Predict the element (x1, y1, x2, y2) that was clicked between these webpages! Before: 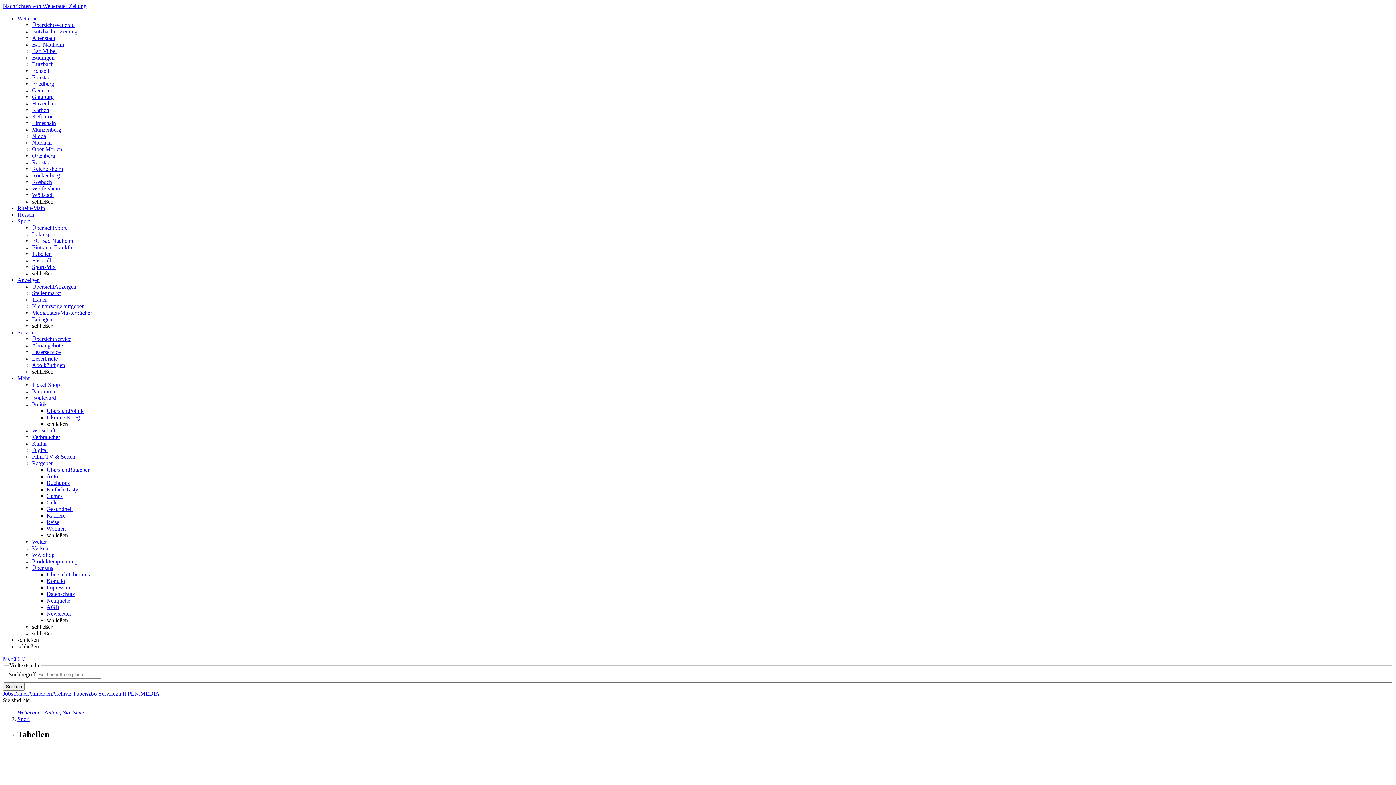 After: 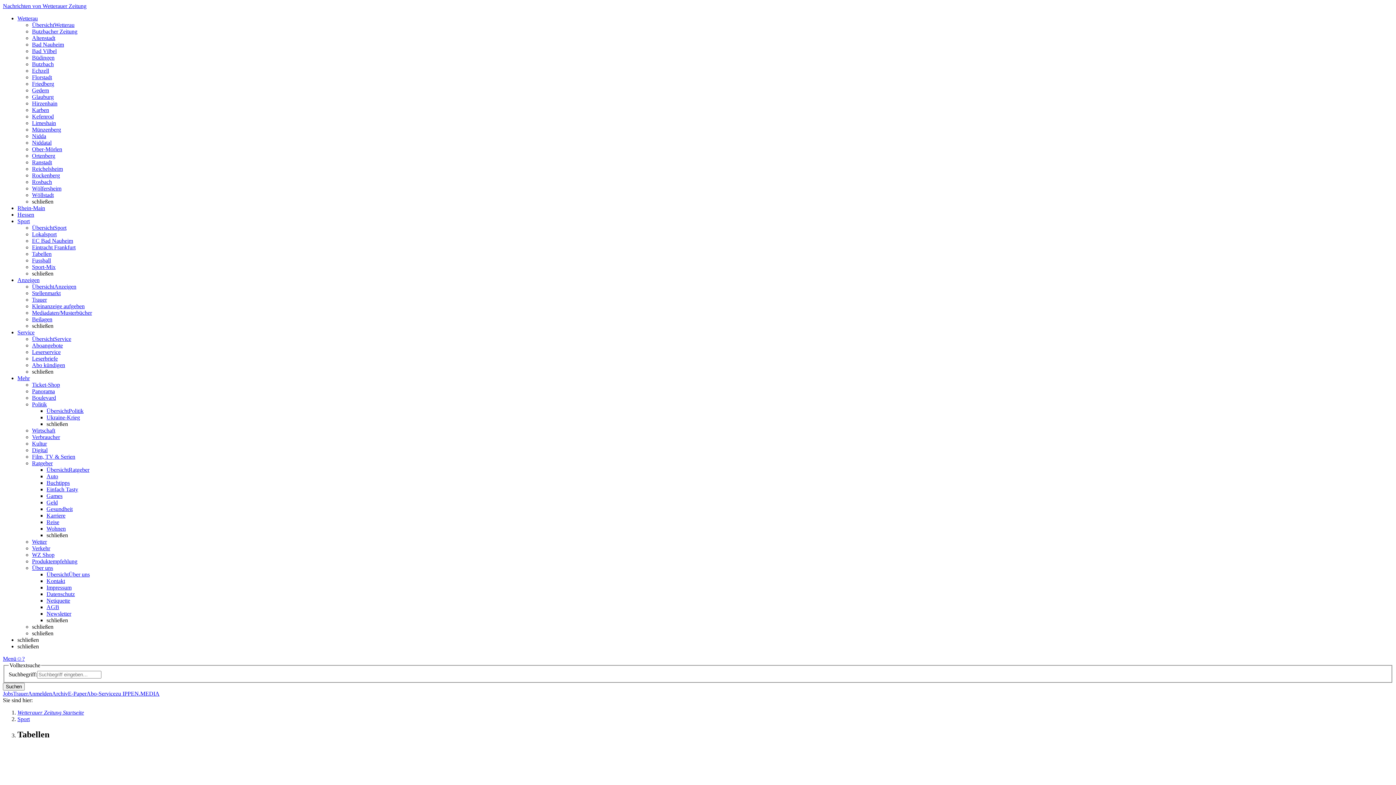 Action: label: E-Paper bbox: (68, 690, 86, 696)